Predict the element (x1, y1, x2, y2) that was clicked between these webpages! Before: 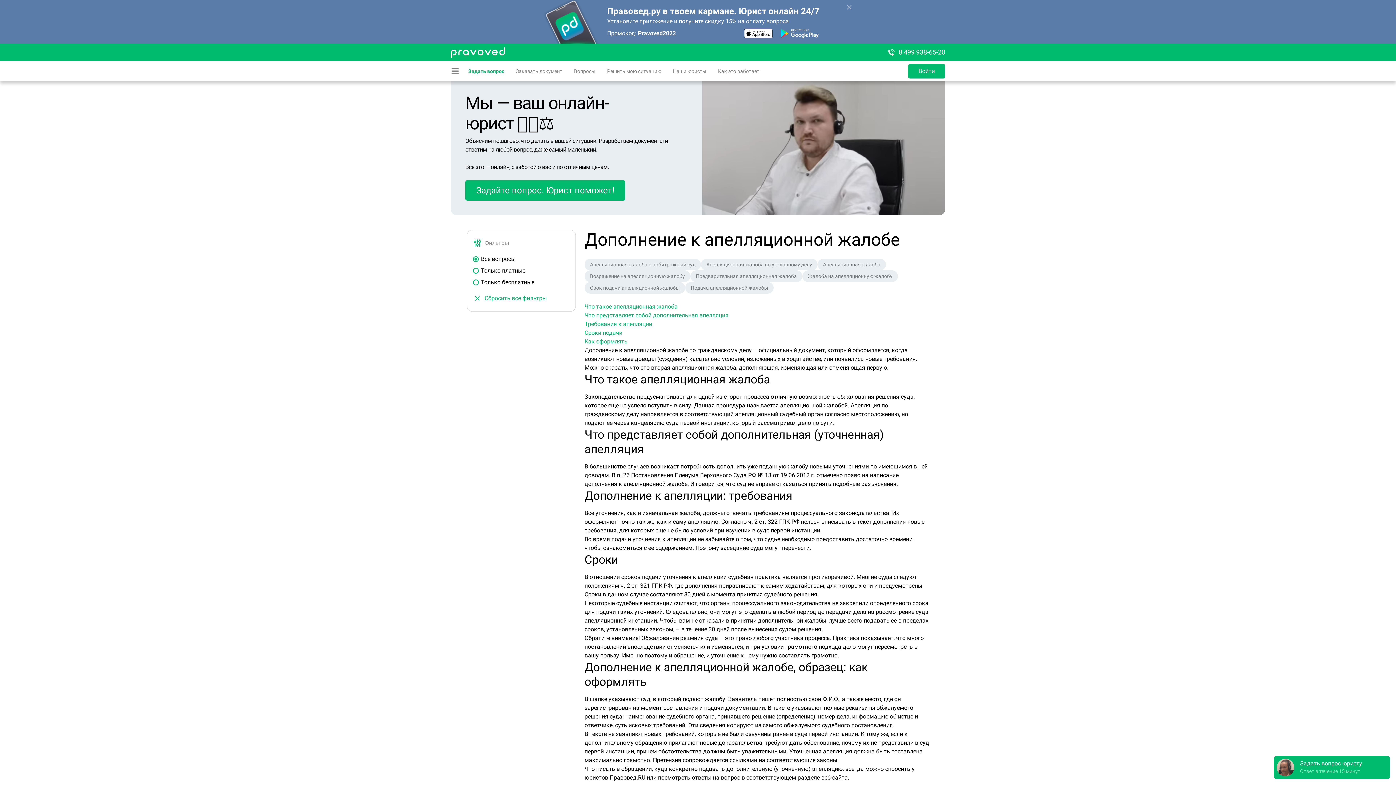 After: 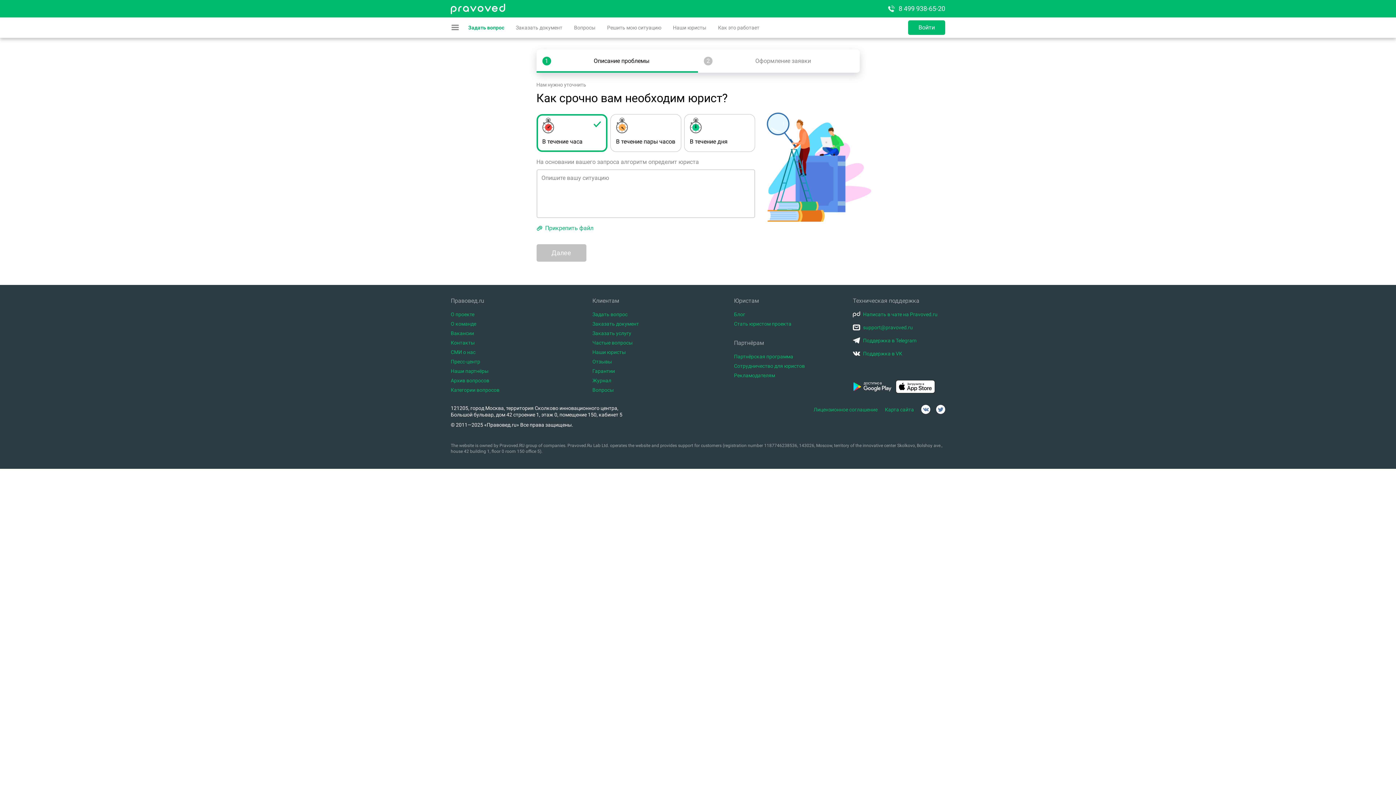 Action: label: Задать вопрос bbox: (468, 61, 504, 81)